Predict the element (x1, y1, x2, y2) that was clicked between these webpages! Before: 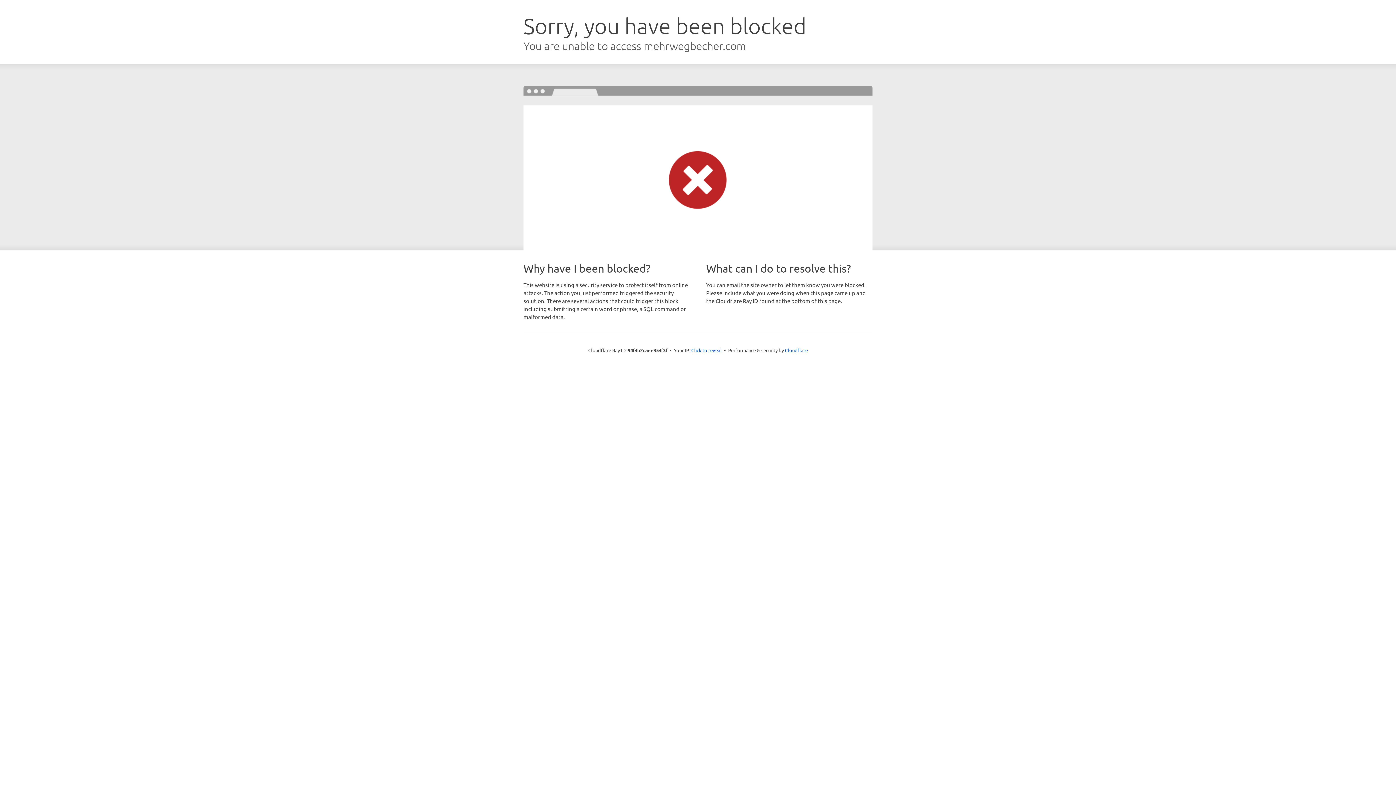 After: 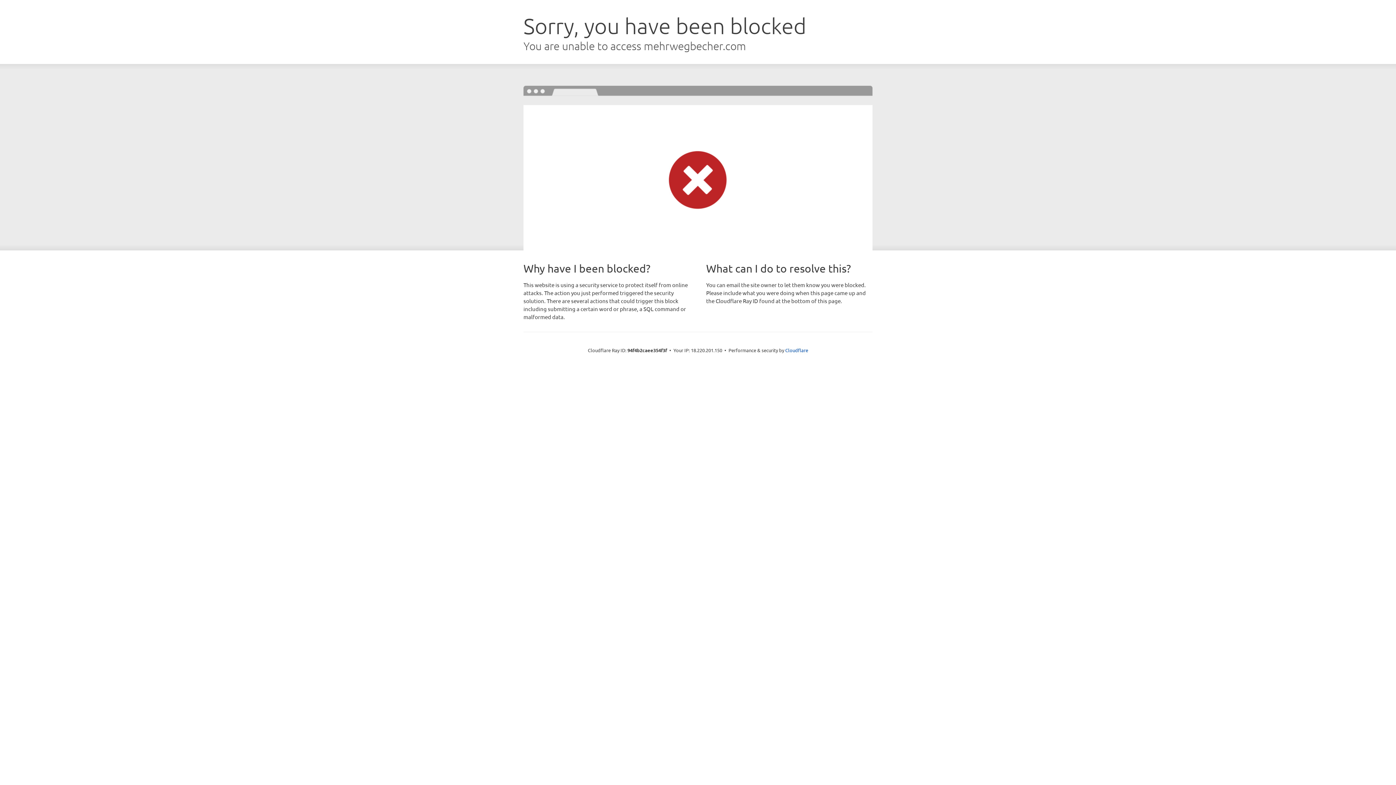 Action: bbox: (691, 346, 722, 353) label: Click to reveal